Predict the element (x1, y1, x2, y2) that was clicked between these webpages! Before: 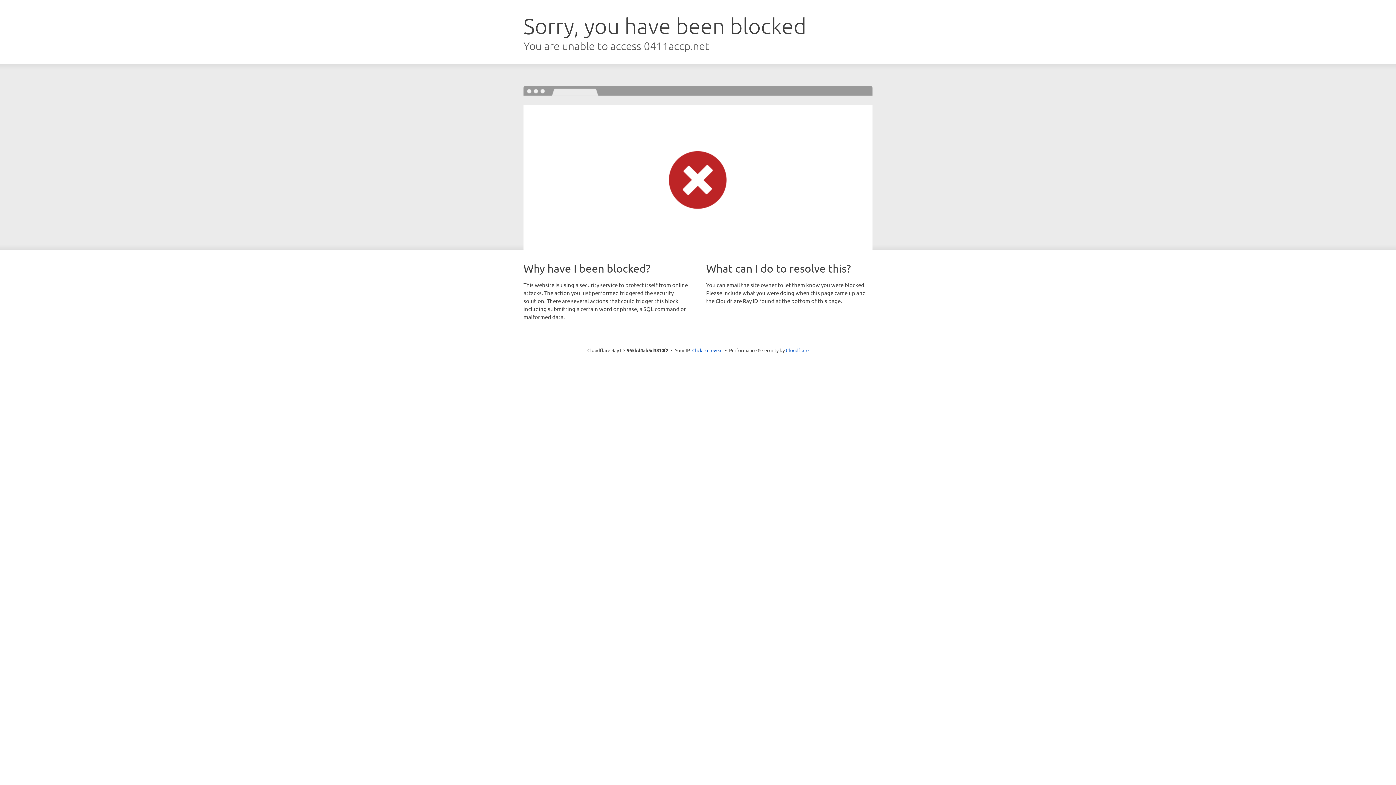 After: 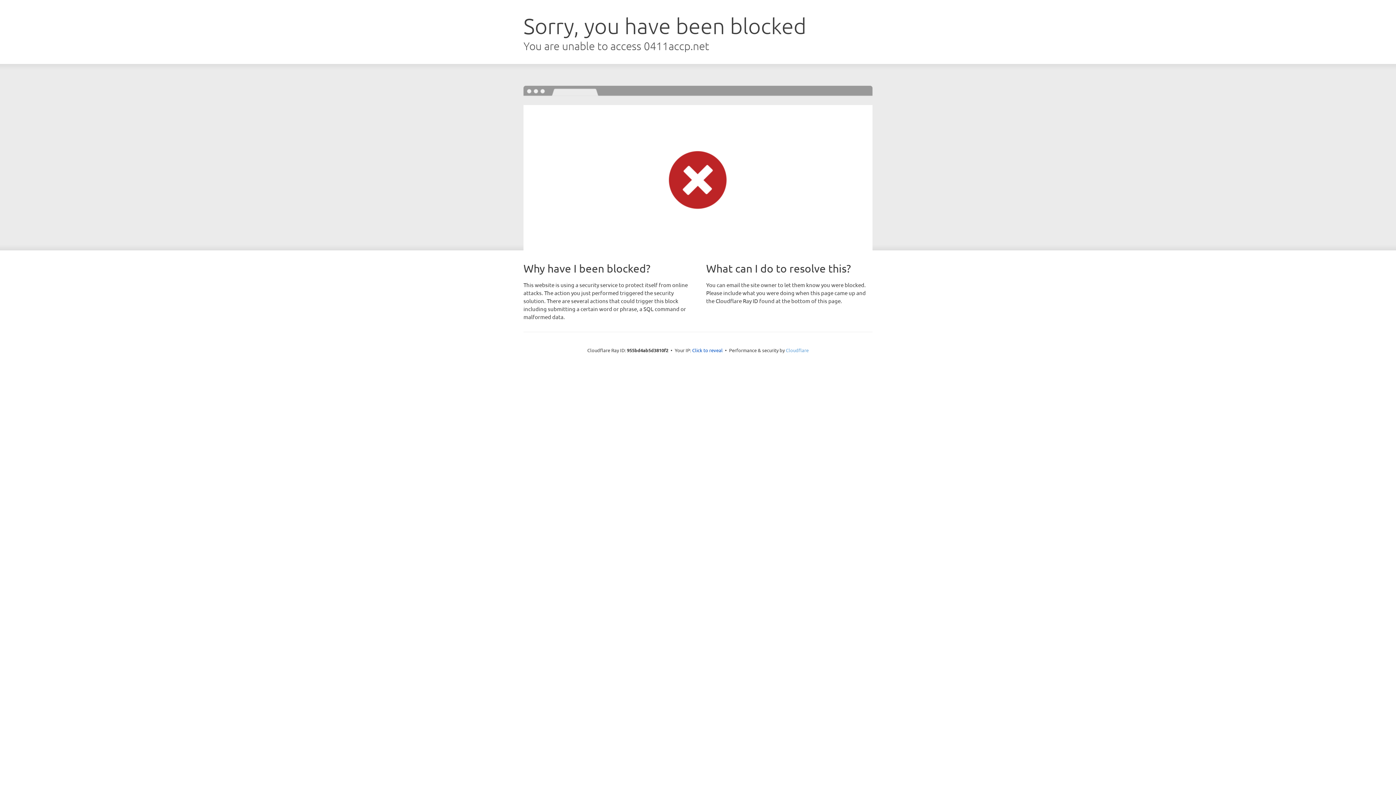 Action: bbox: (786, 347, 808, 353) label: Cloudflare